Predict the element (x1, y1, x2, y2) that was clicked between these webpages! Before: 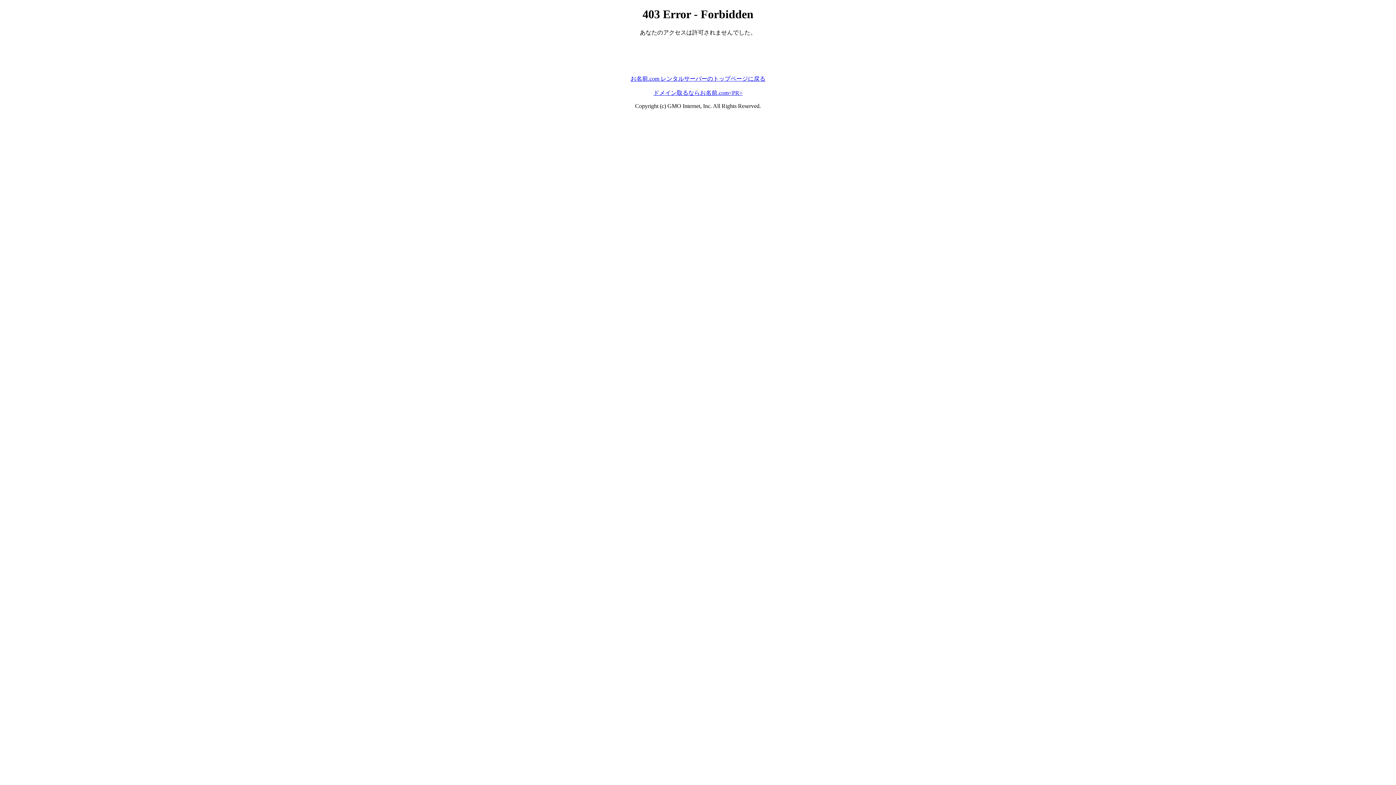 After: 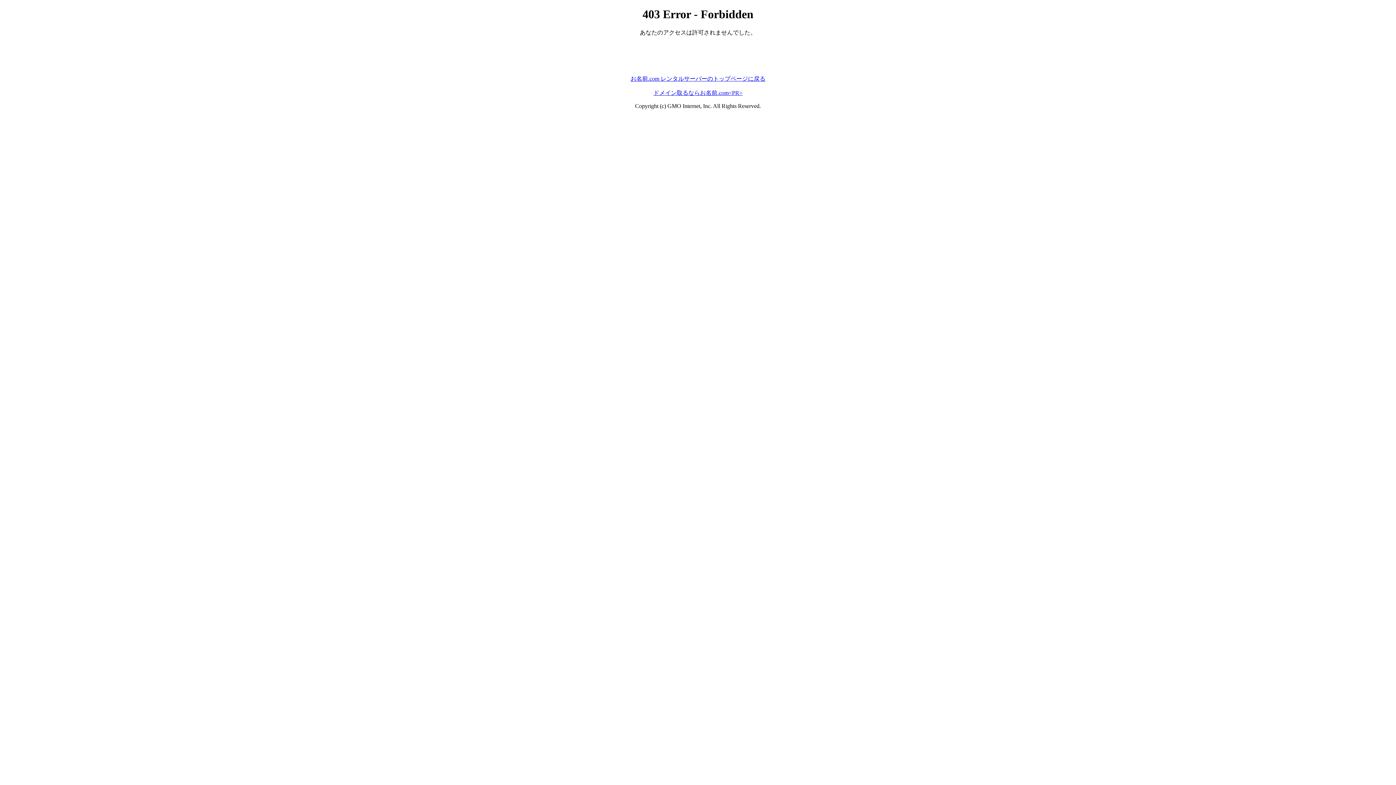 Action: label: お名前.com レンタルサーバーのトップページに戻る bbox: (630, 75, 765, 81)